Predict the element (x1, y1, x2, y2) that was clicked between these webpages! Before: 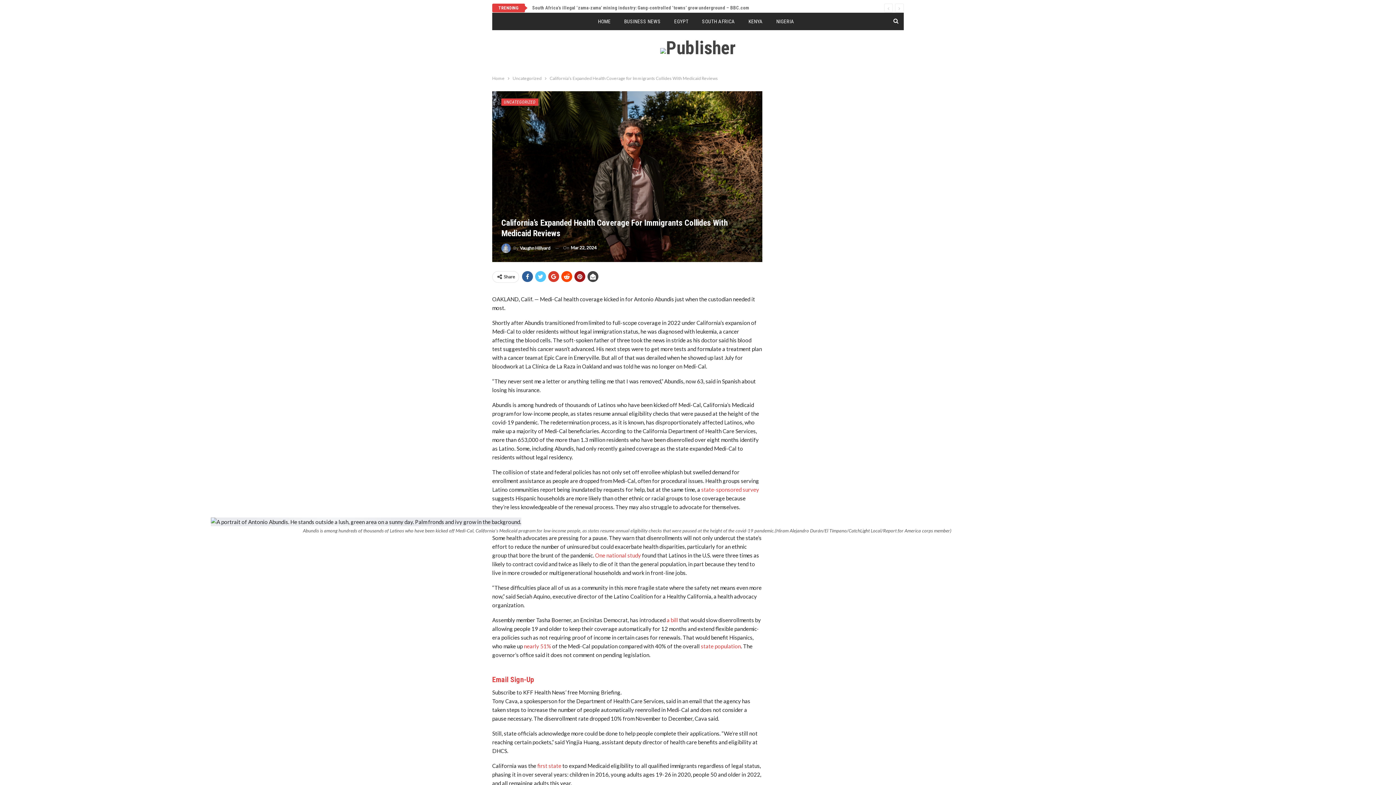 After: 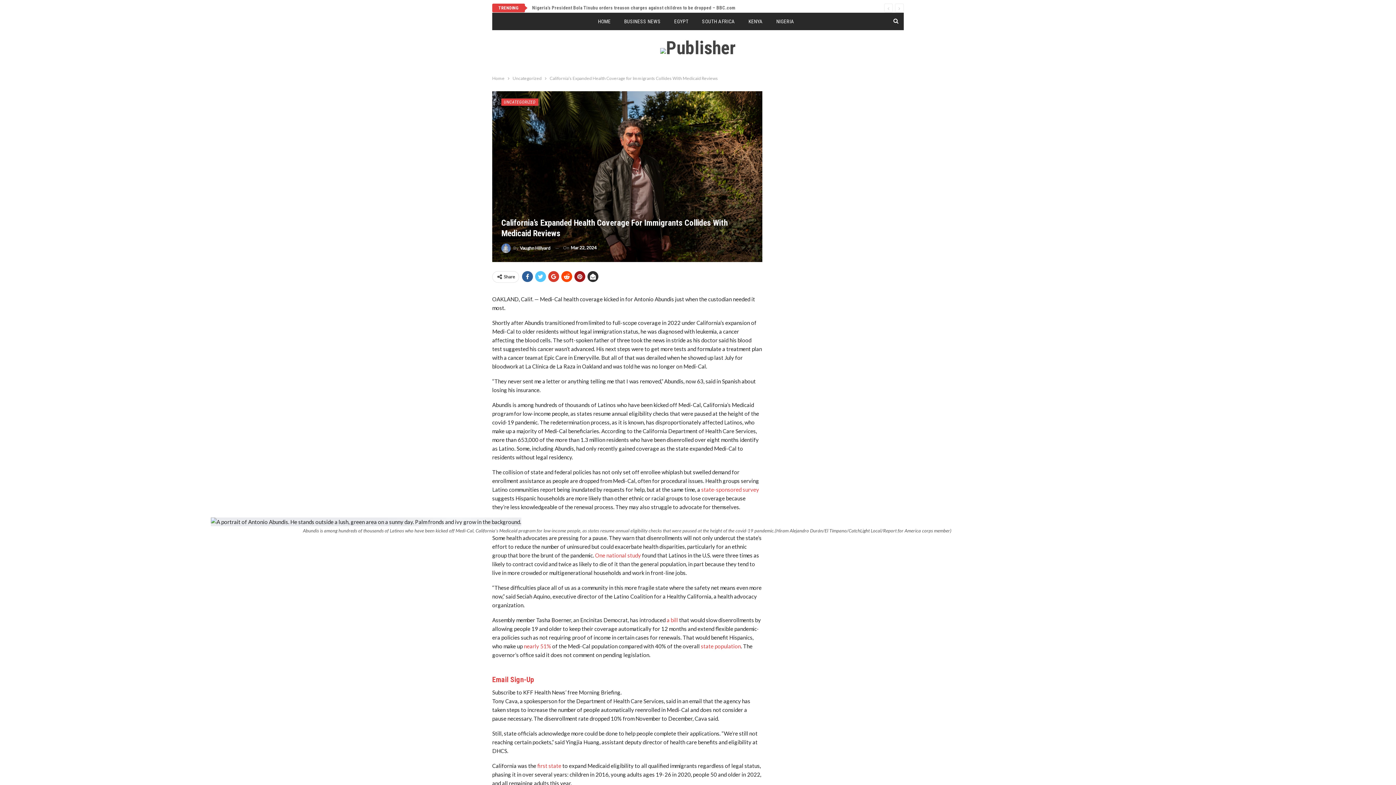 Action: bbox: (587, 271, 598, 282)